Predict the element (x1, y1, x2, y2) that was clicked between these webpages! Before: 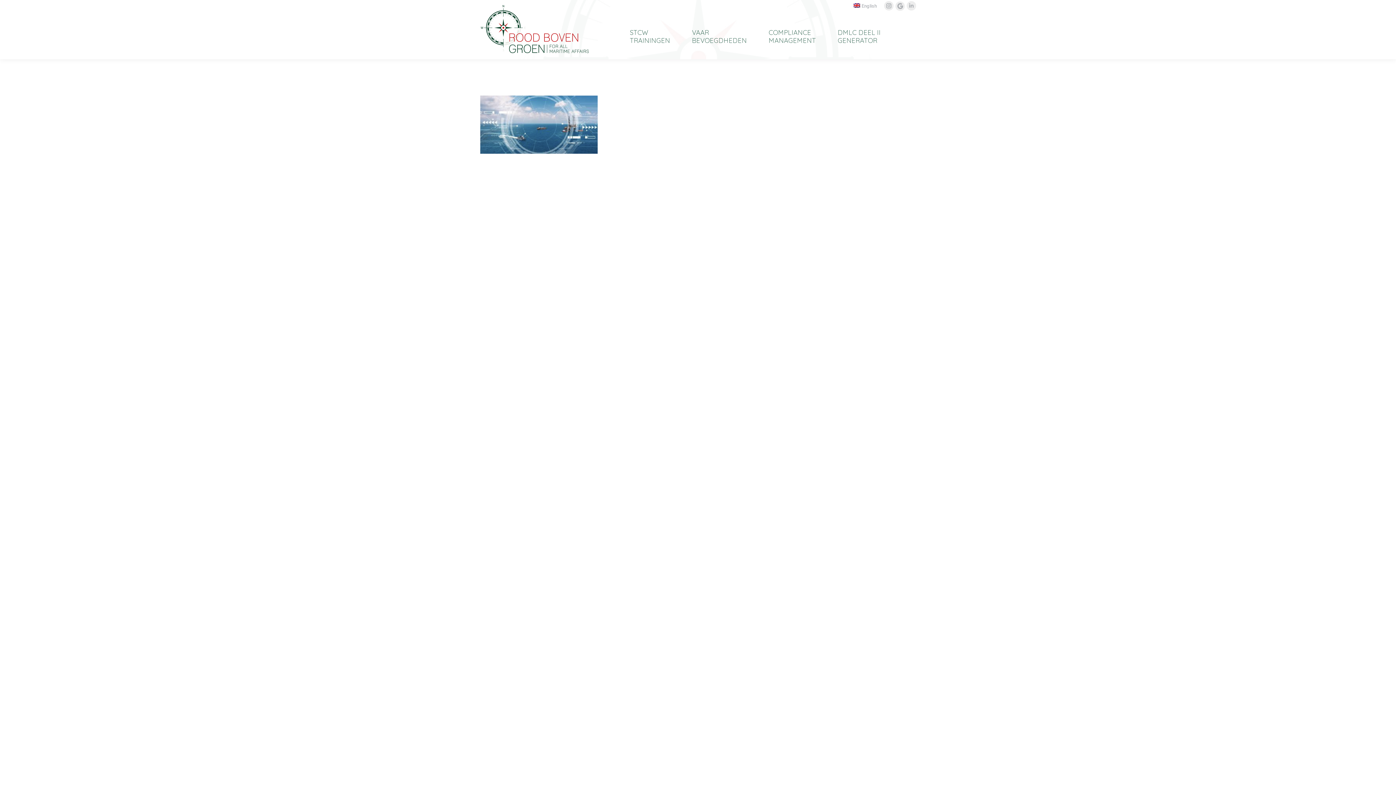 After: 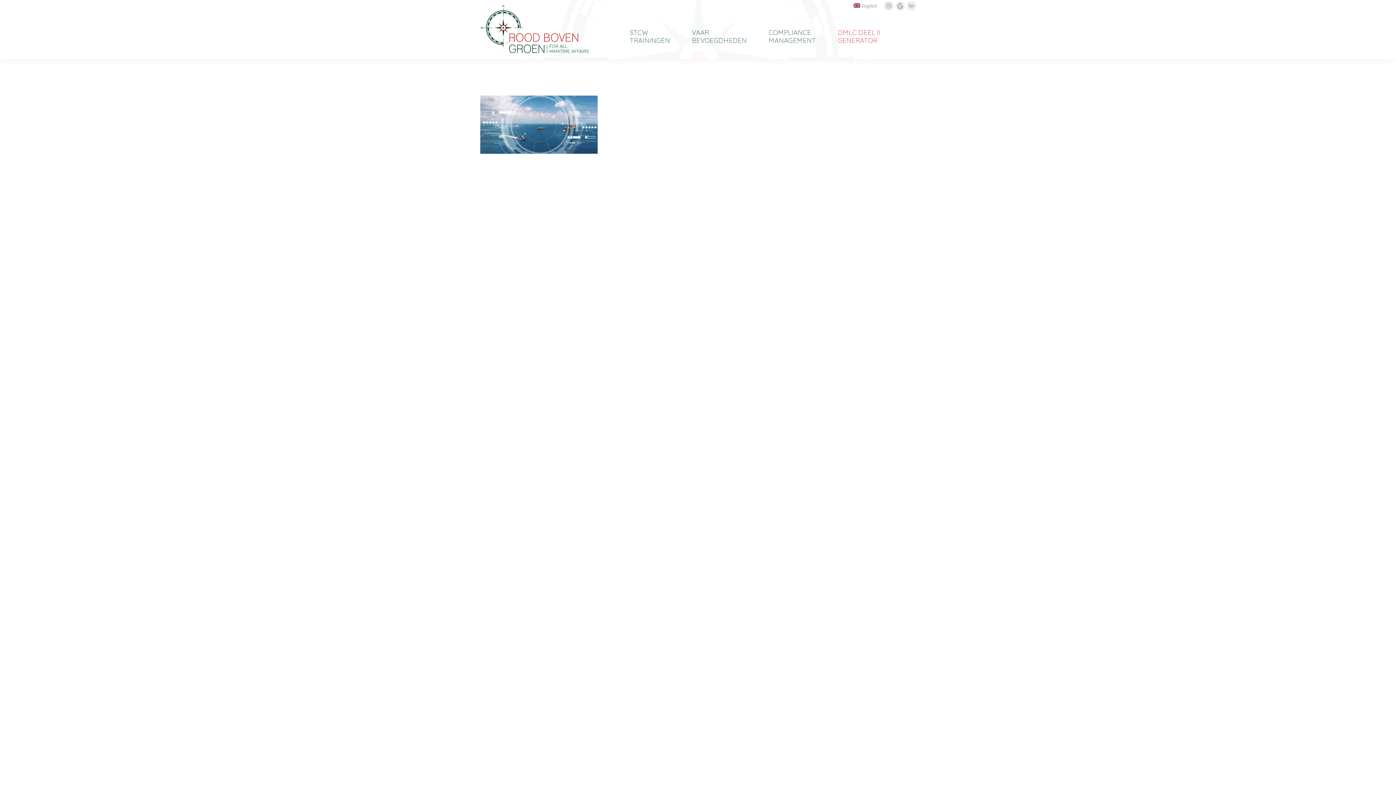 Action: label: DMLC DEEL II
GENERATOR bbox: (834, 12, 880, 59)